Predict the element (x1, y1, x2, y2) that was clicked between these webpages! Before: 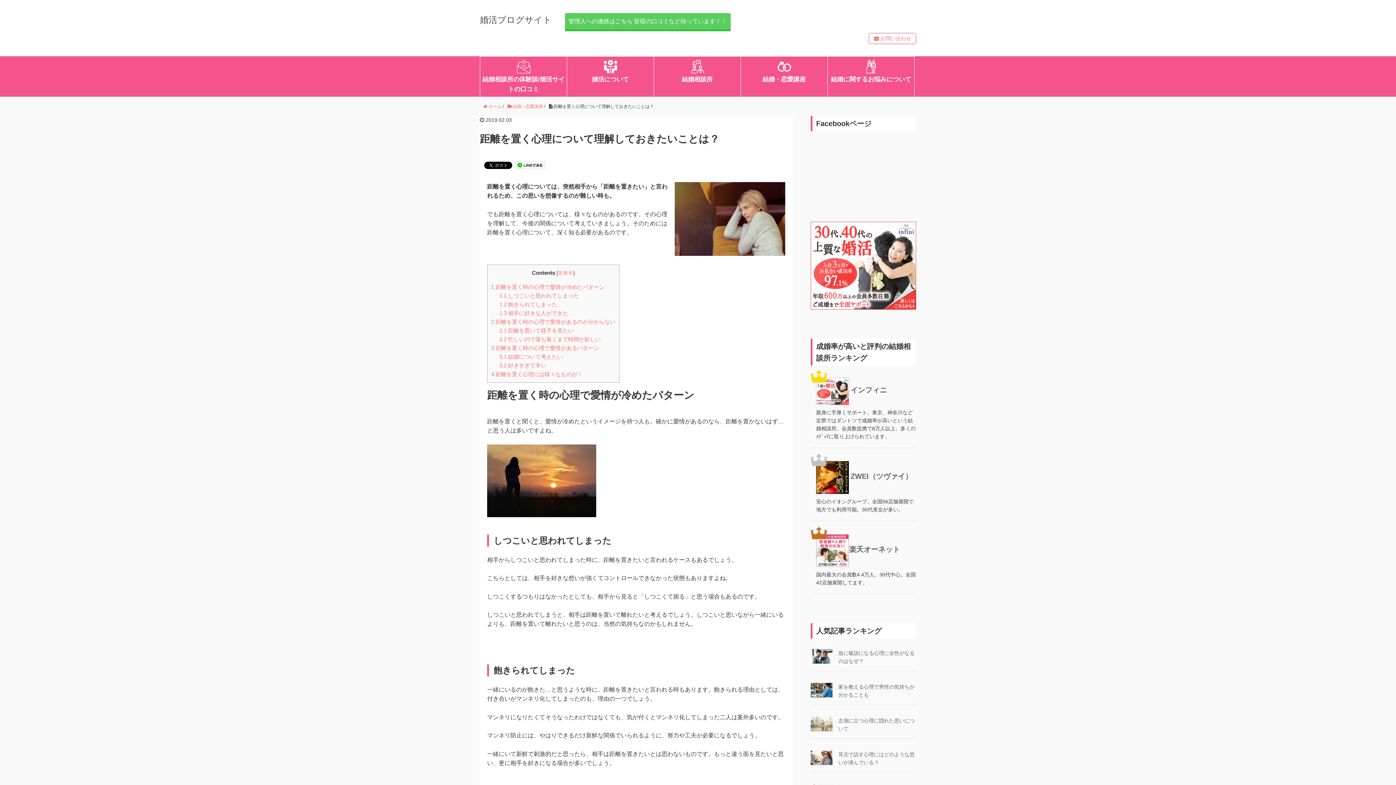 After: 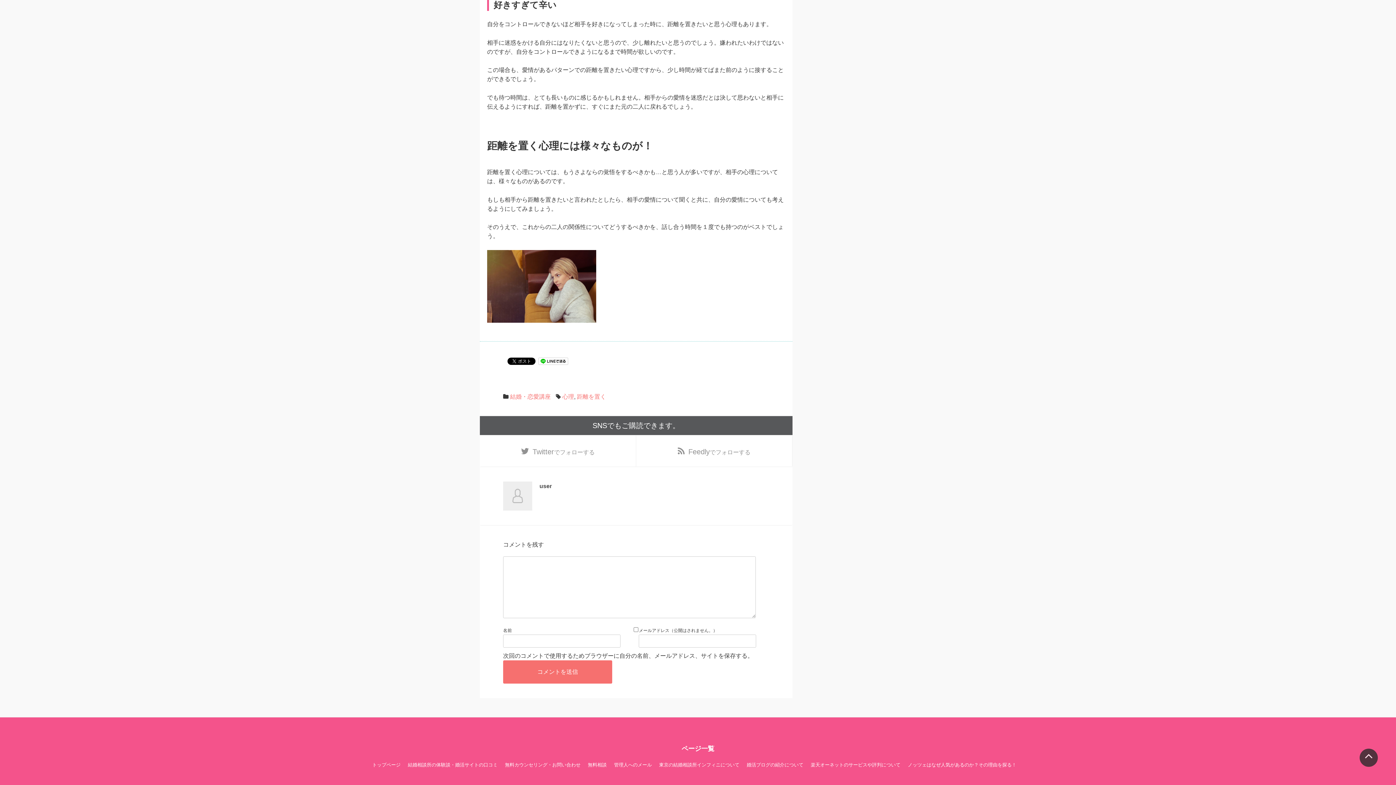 Action: bbox: (499, 362, 546, 368) label: 3.2 好きすぎて辛い